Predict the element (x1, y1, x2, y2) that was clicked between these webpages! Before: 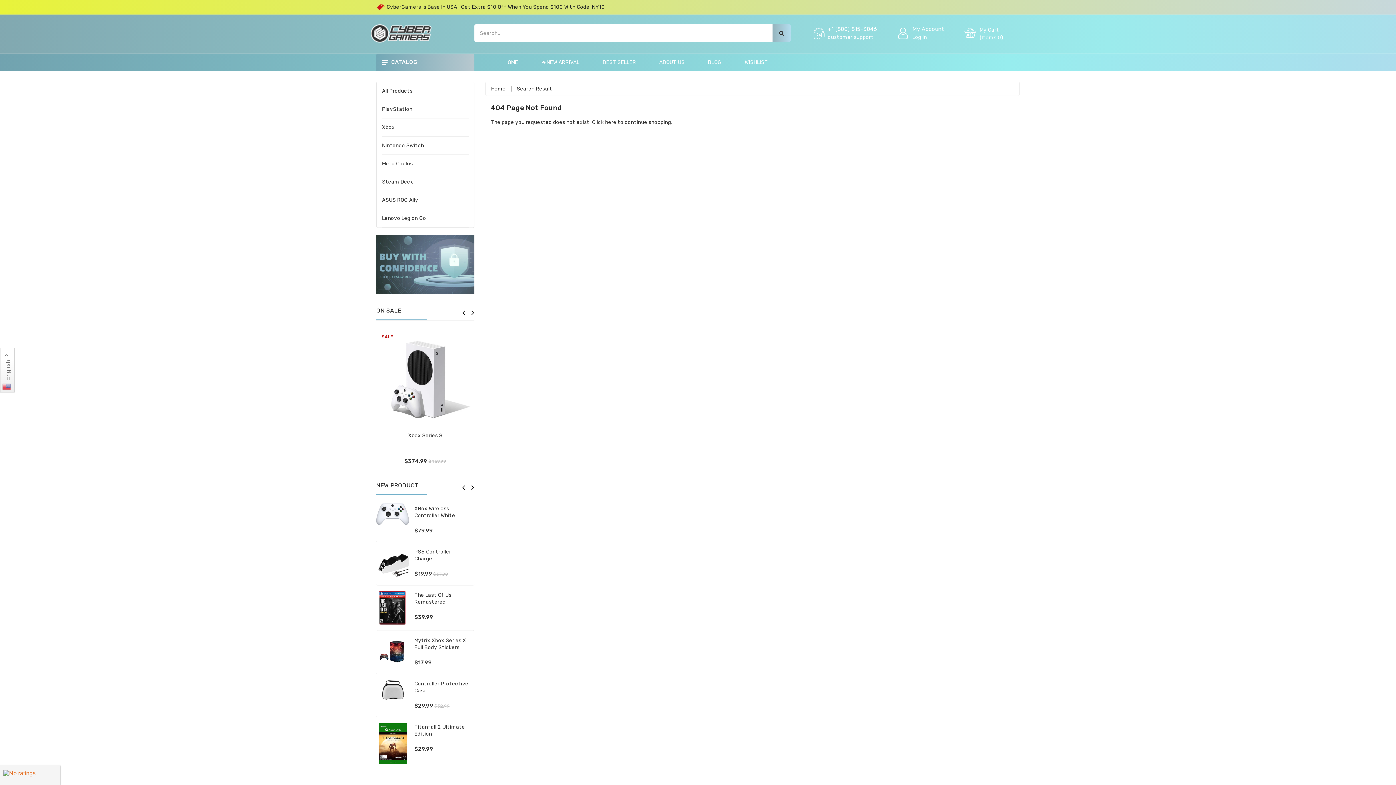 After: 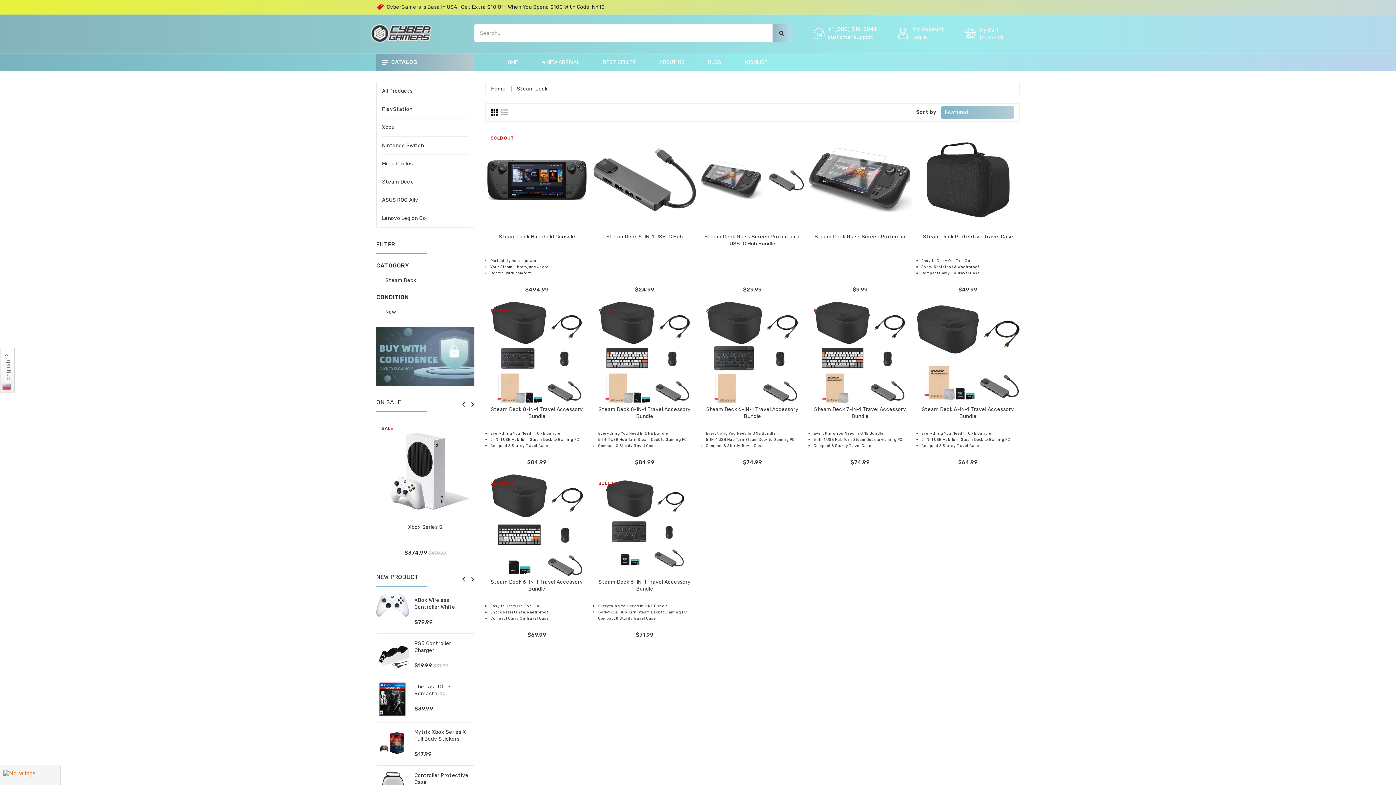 Action: bbox: (382, 172, 468, 191) label: Steam Deck